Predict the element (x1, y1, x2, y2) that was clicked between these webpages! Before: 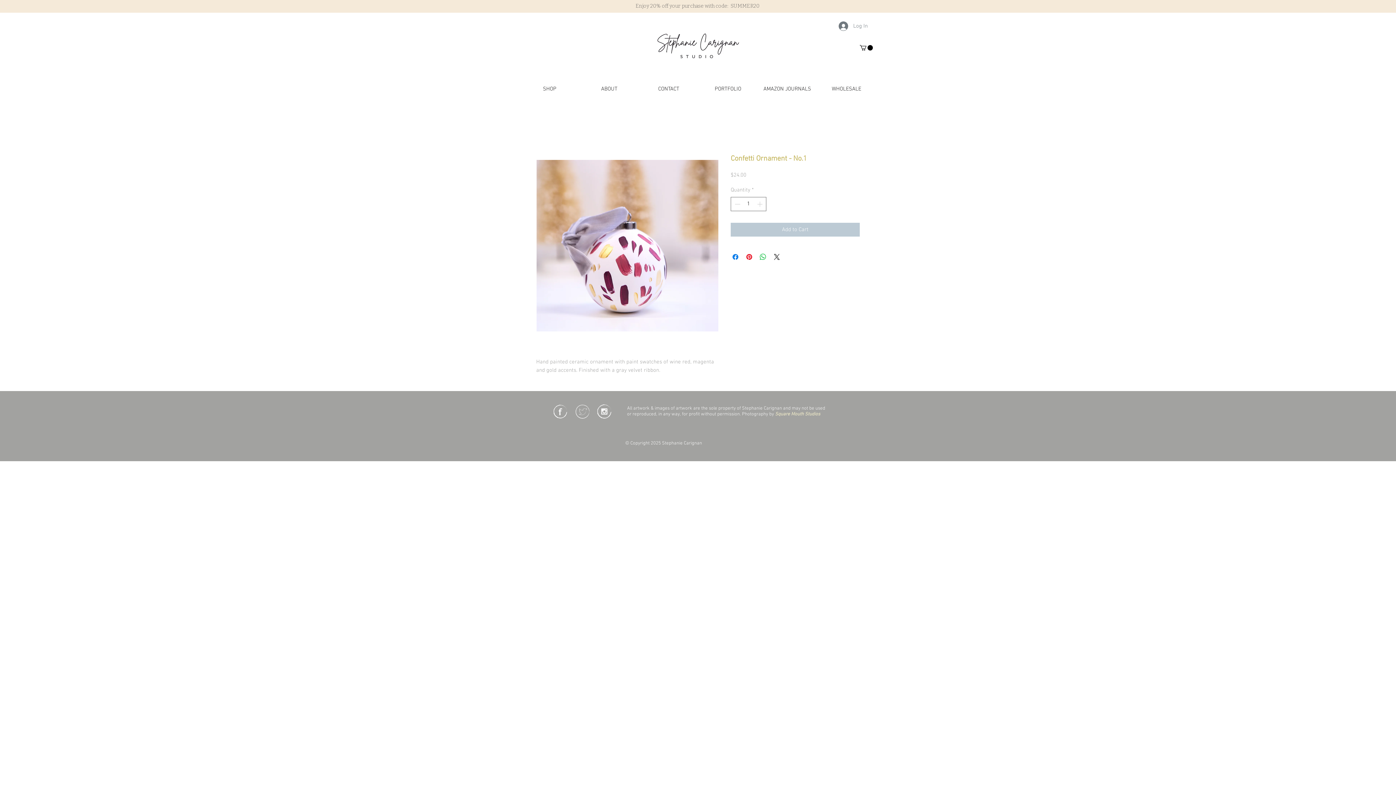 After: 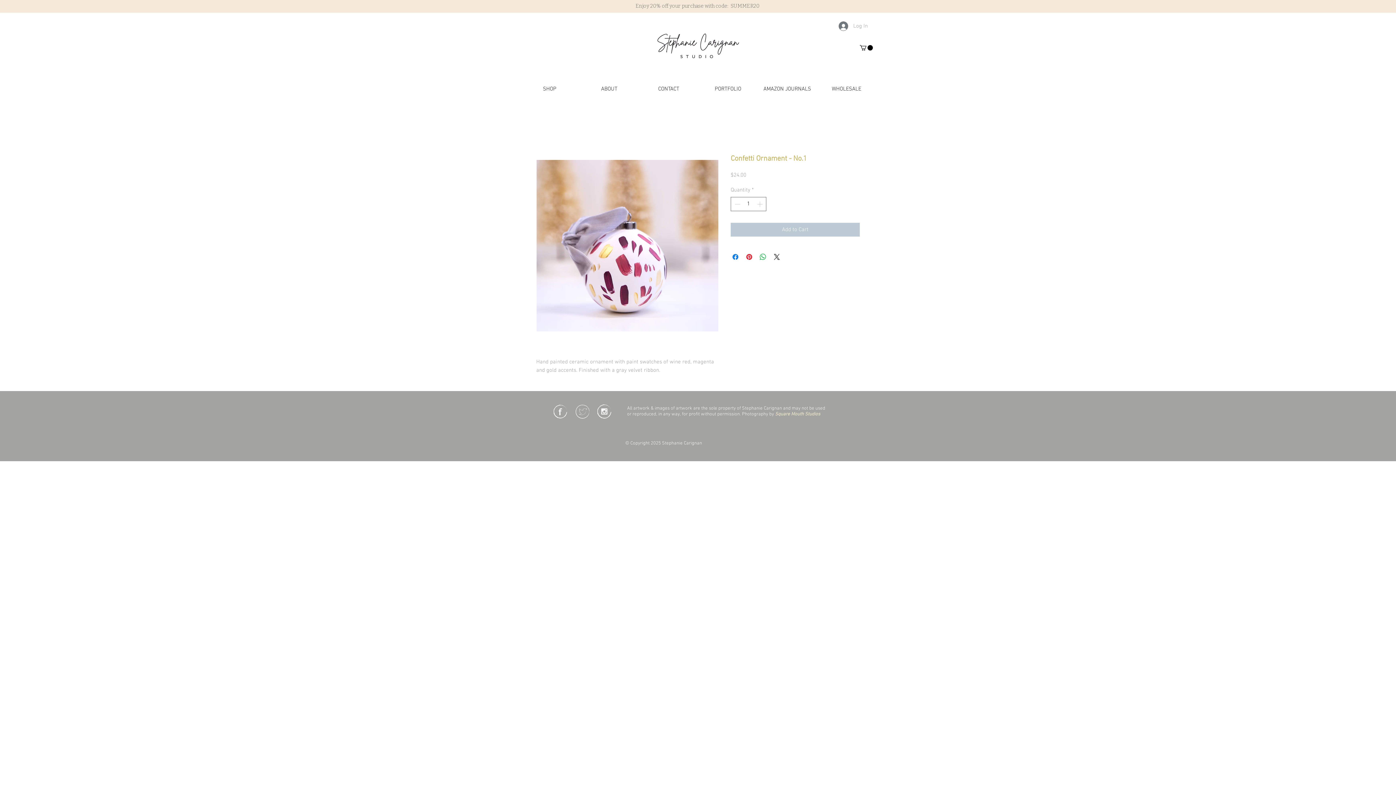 Action: label: Log In bbox: (833, 19, 873, 33)